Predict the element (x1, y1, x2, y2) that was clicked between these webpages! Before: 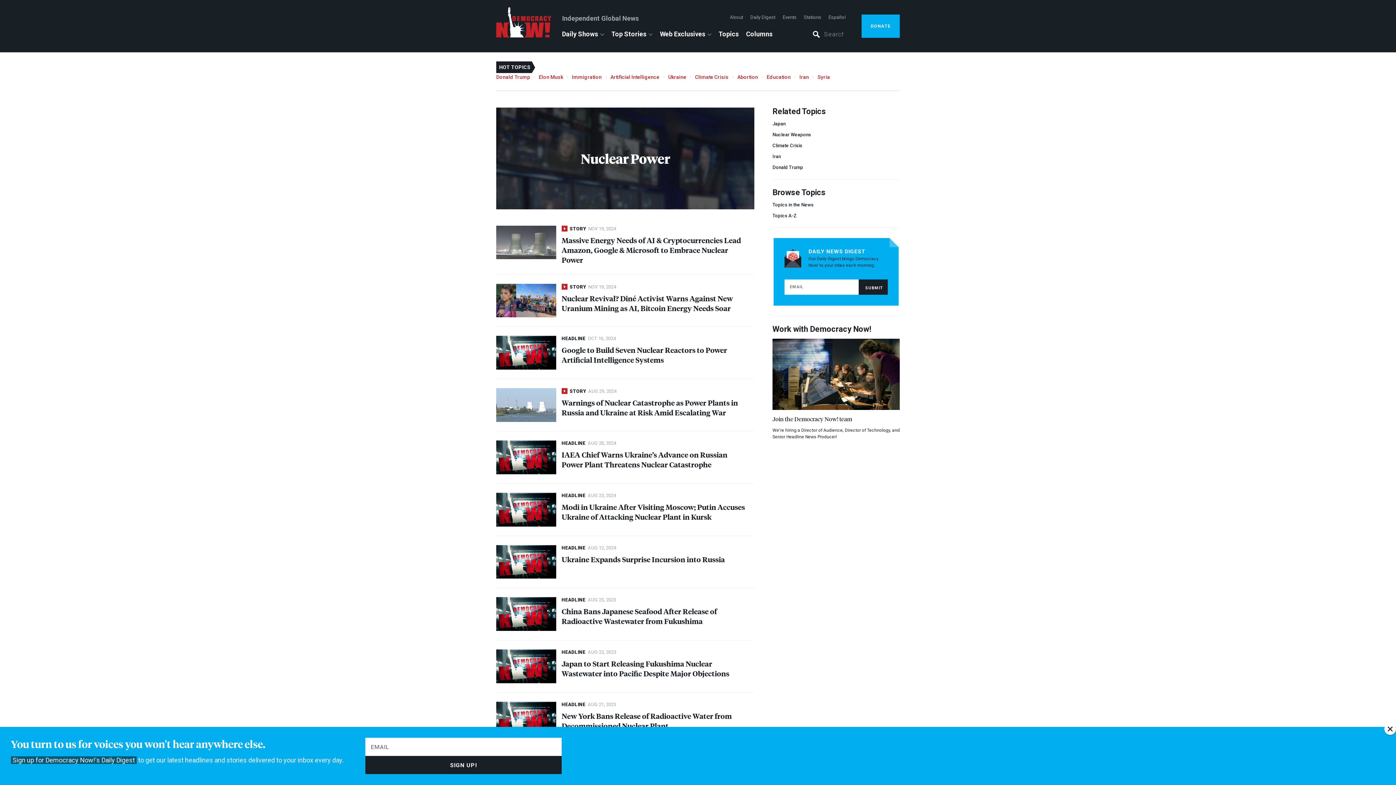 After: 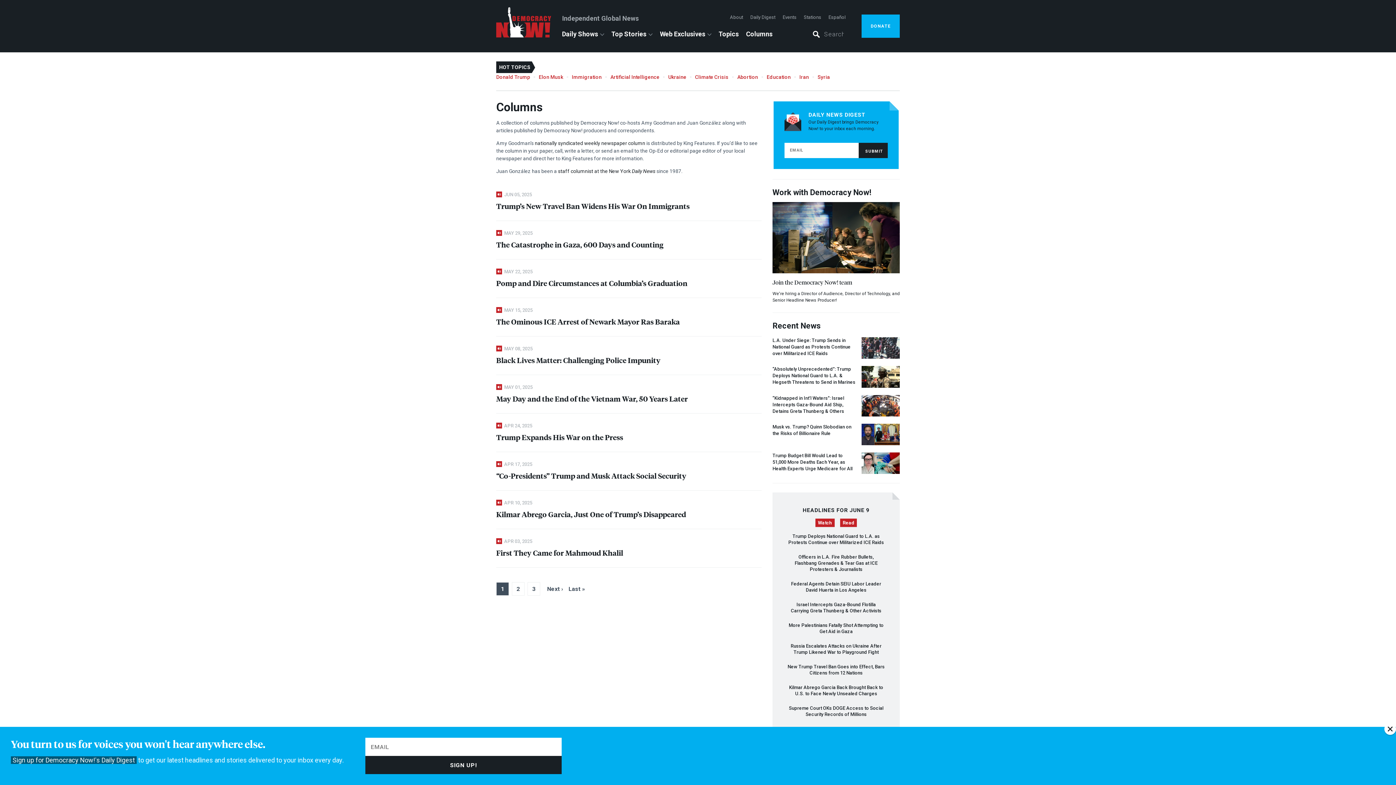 Action: label: Columns bbox: (746, 30, 772, 37)